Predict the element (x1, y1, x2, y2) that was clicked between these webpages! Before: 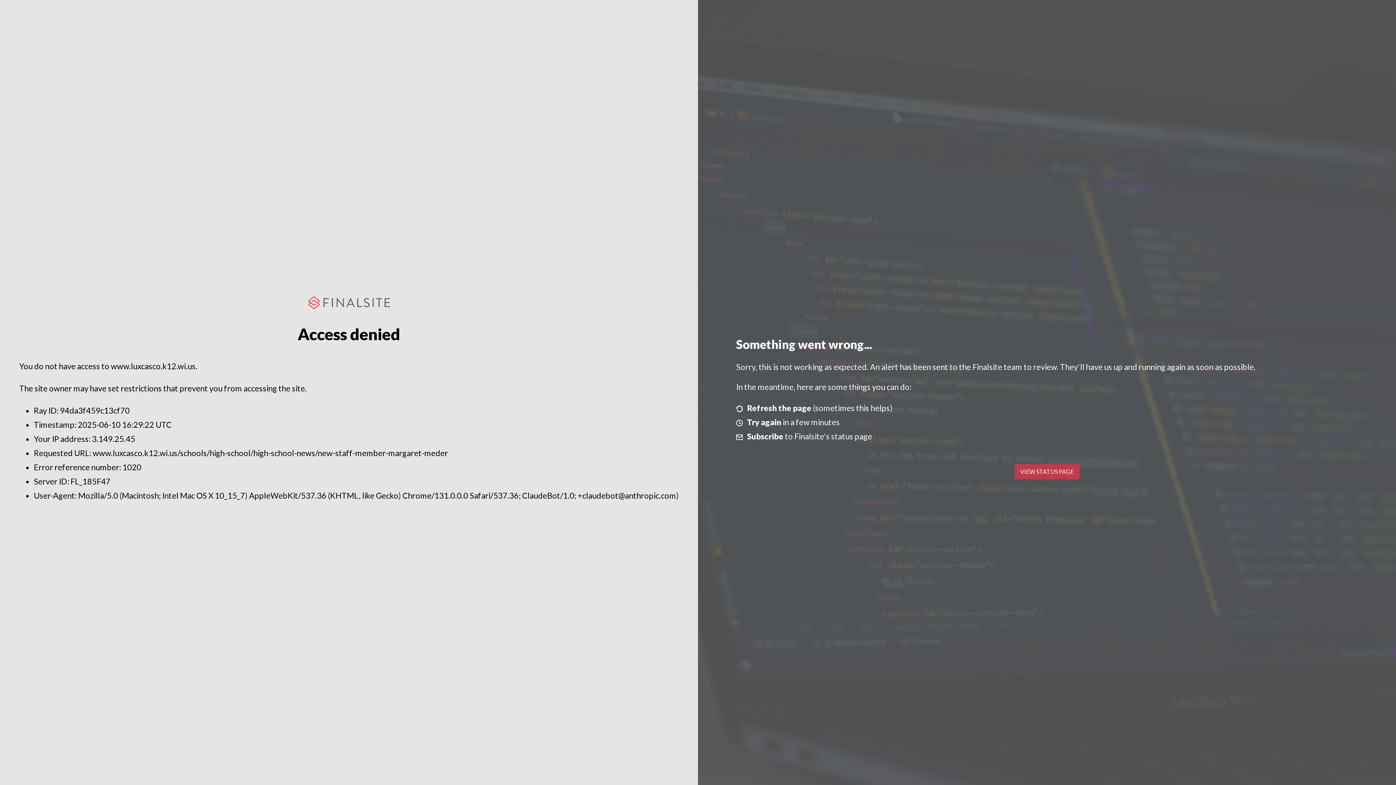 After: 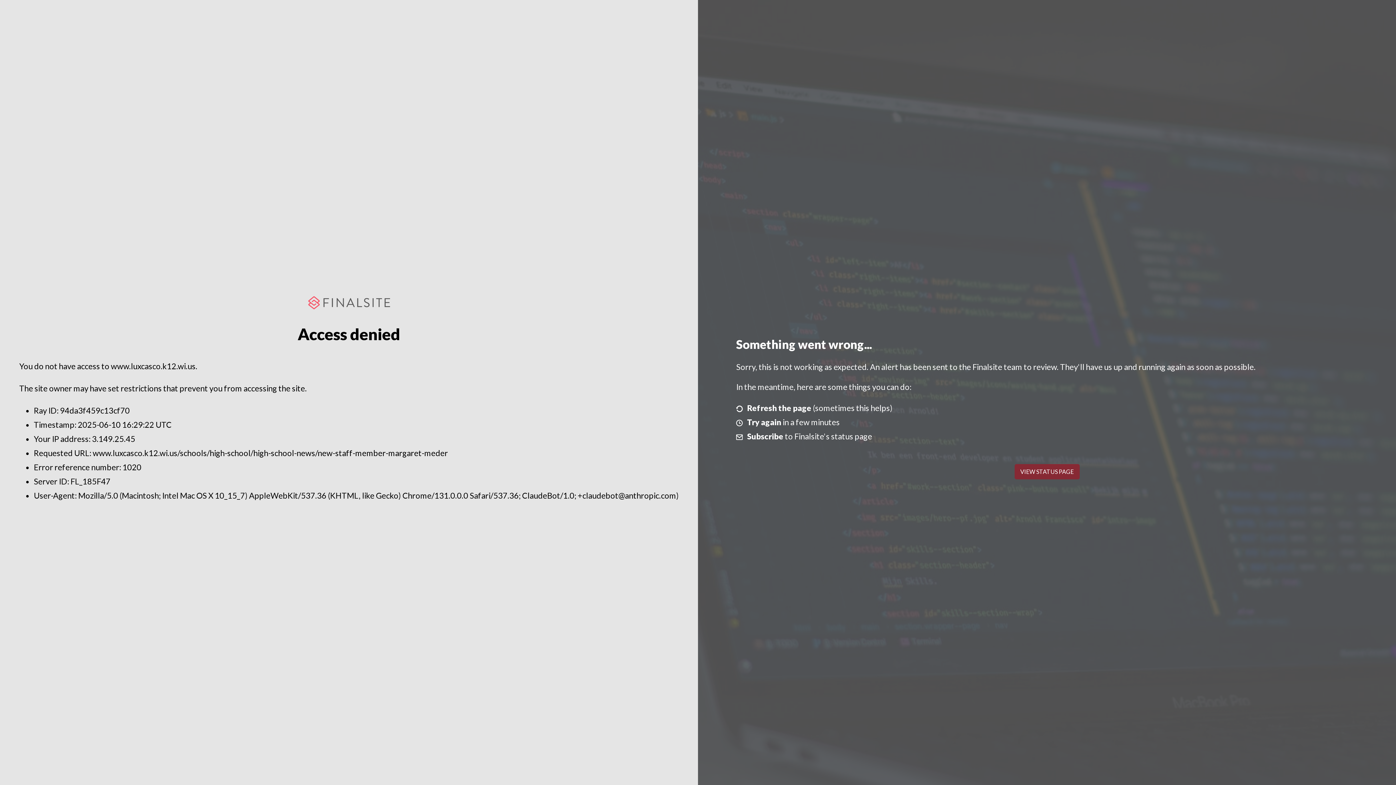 Action: label: VIEW STATUS PAGE bbox: (1014, 464, 1079, 479)